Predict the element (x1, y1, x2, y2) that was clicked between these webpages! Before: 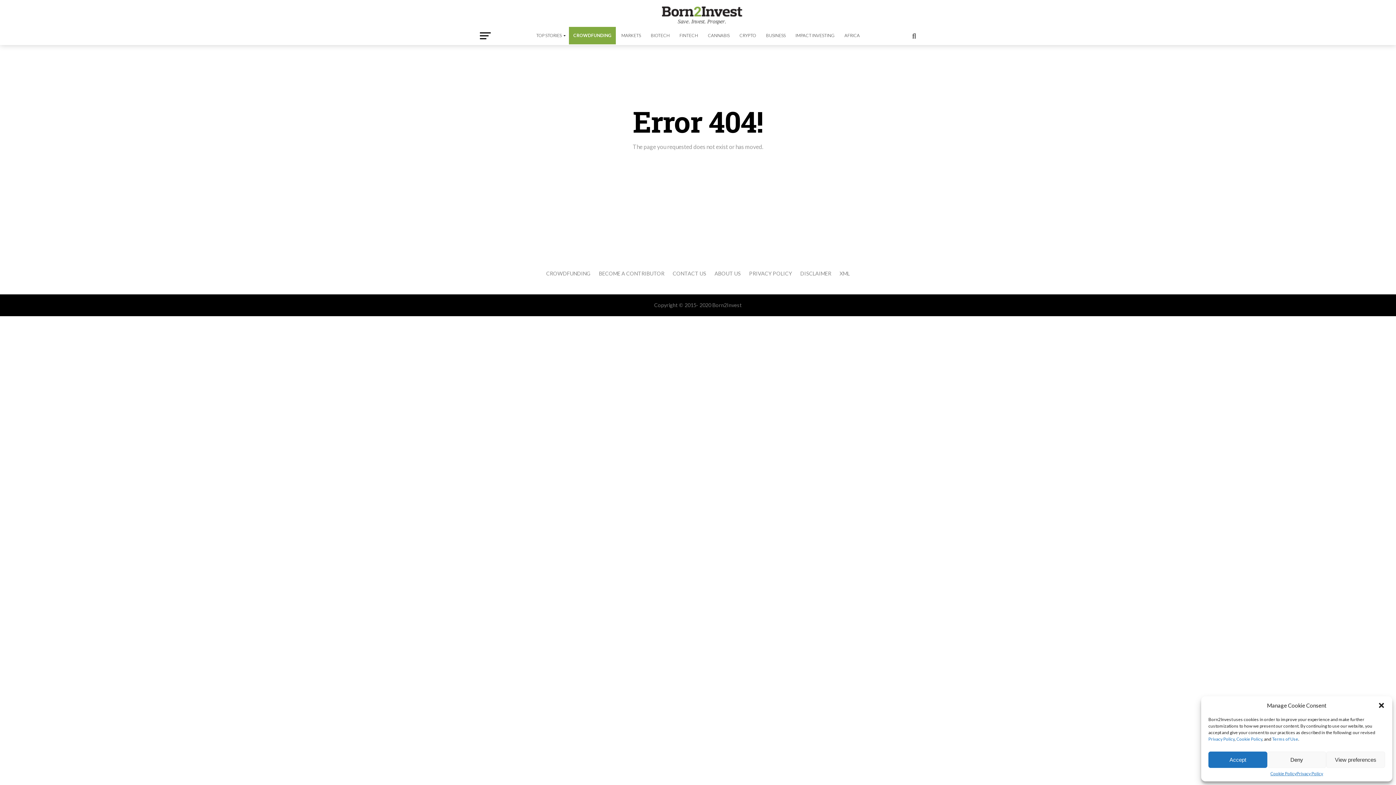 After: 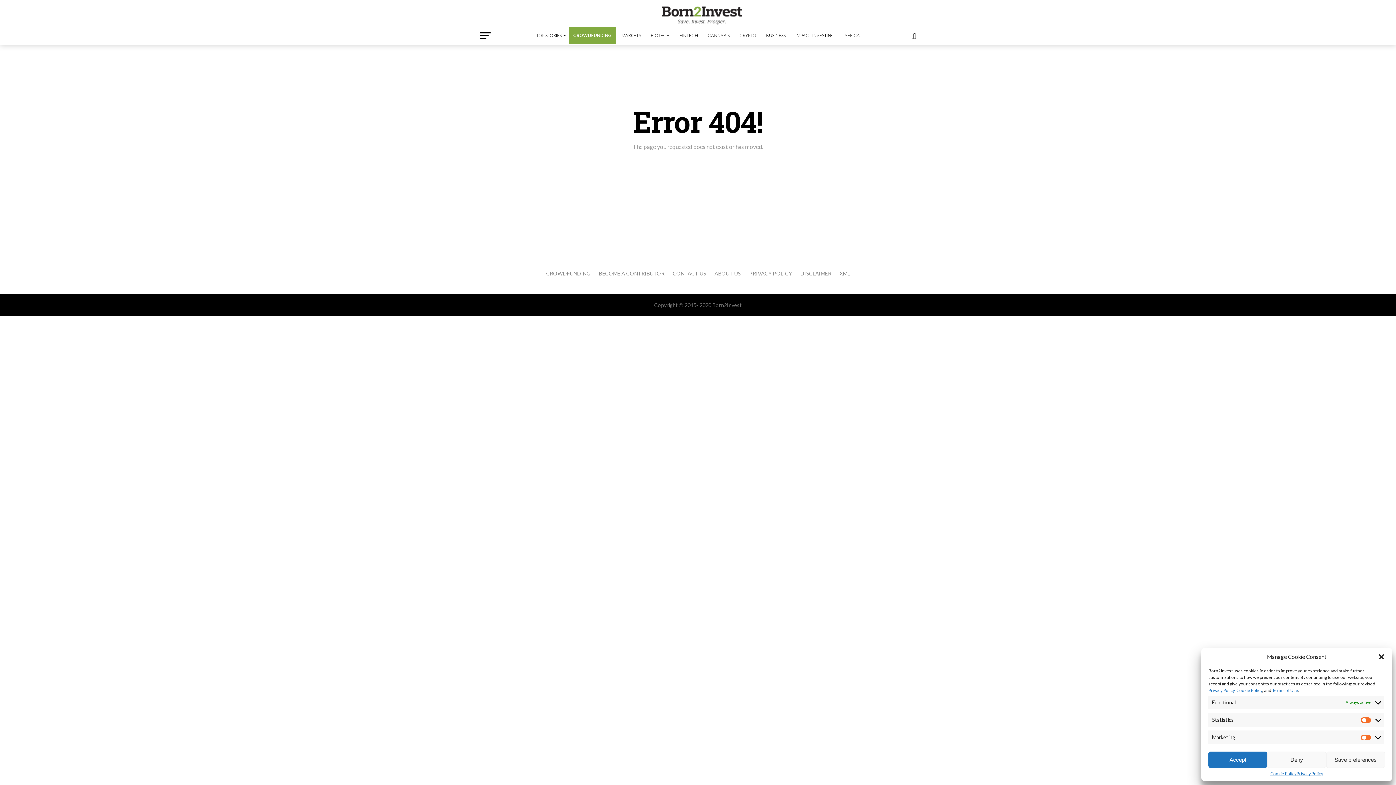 Action: label: View preferences bbox: (1326, 752, 1385, 768)